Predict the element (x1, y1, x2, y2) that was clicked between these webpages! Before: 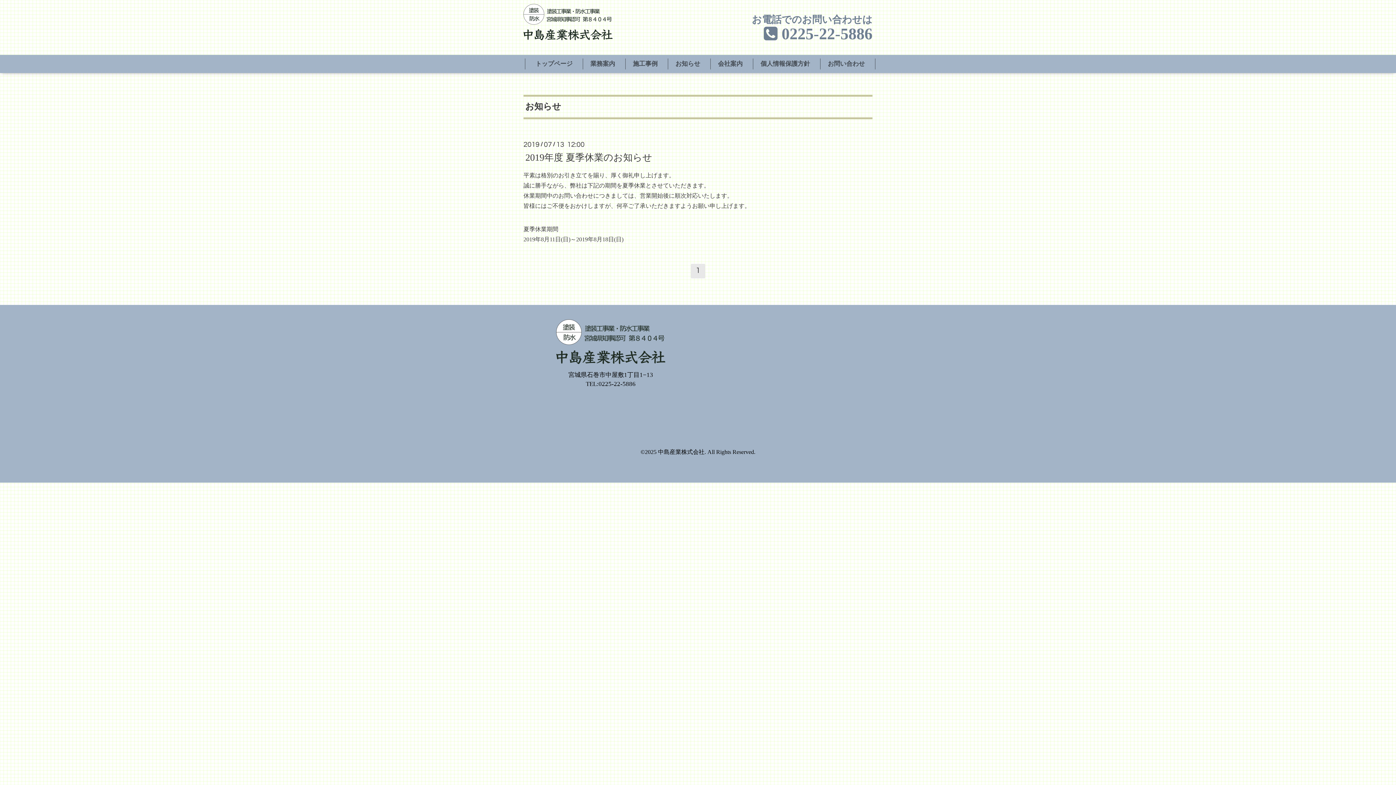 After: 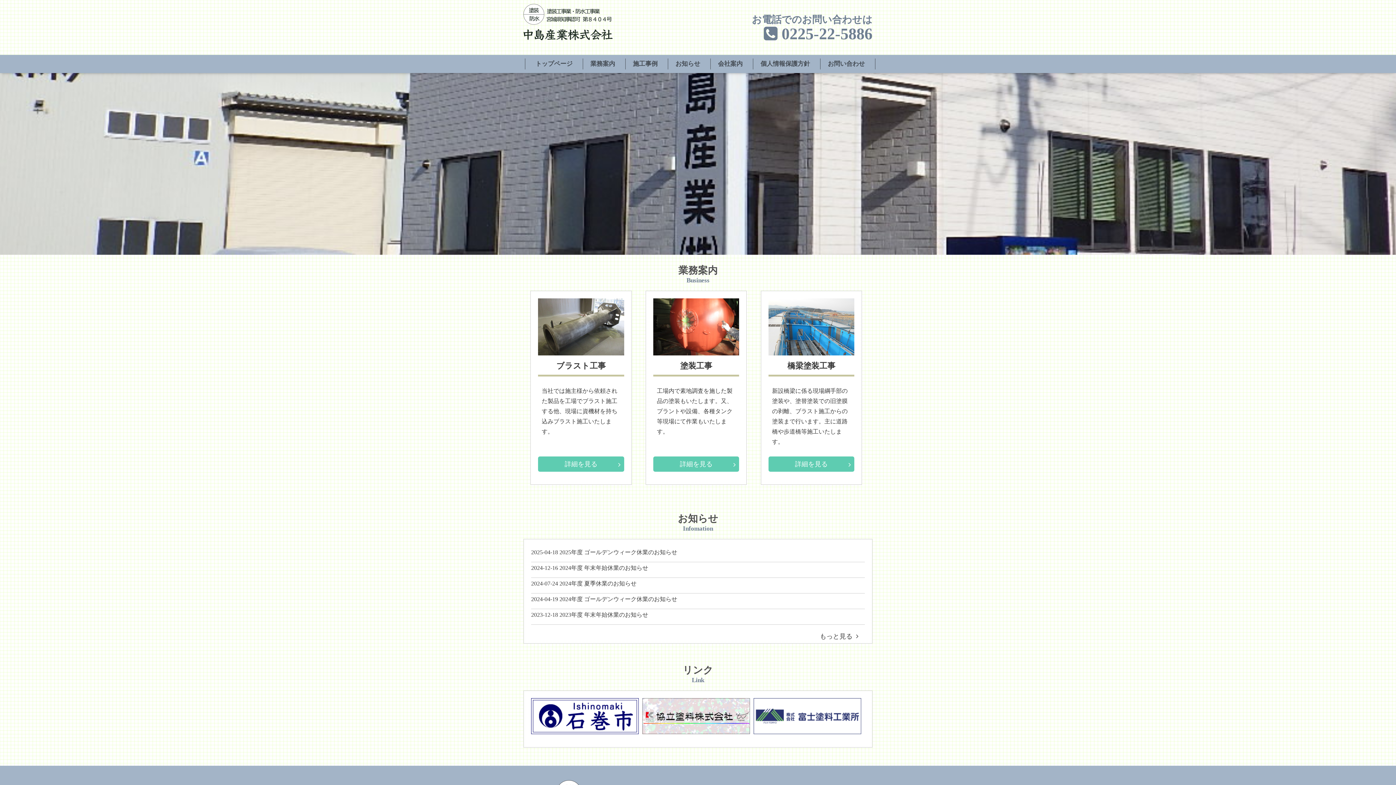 Action: bbox: (528, 58, 579, 69) label: トップページ